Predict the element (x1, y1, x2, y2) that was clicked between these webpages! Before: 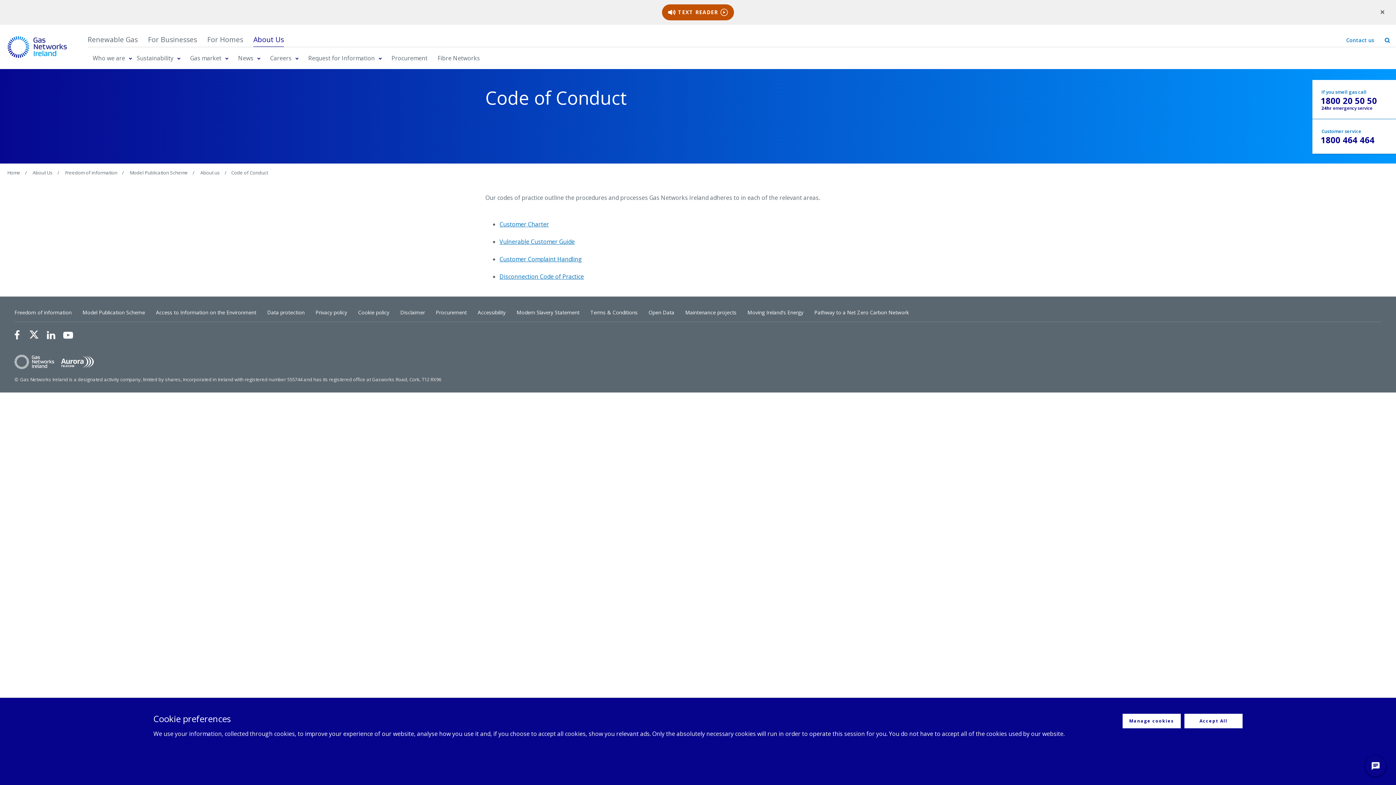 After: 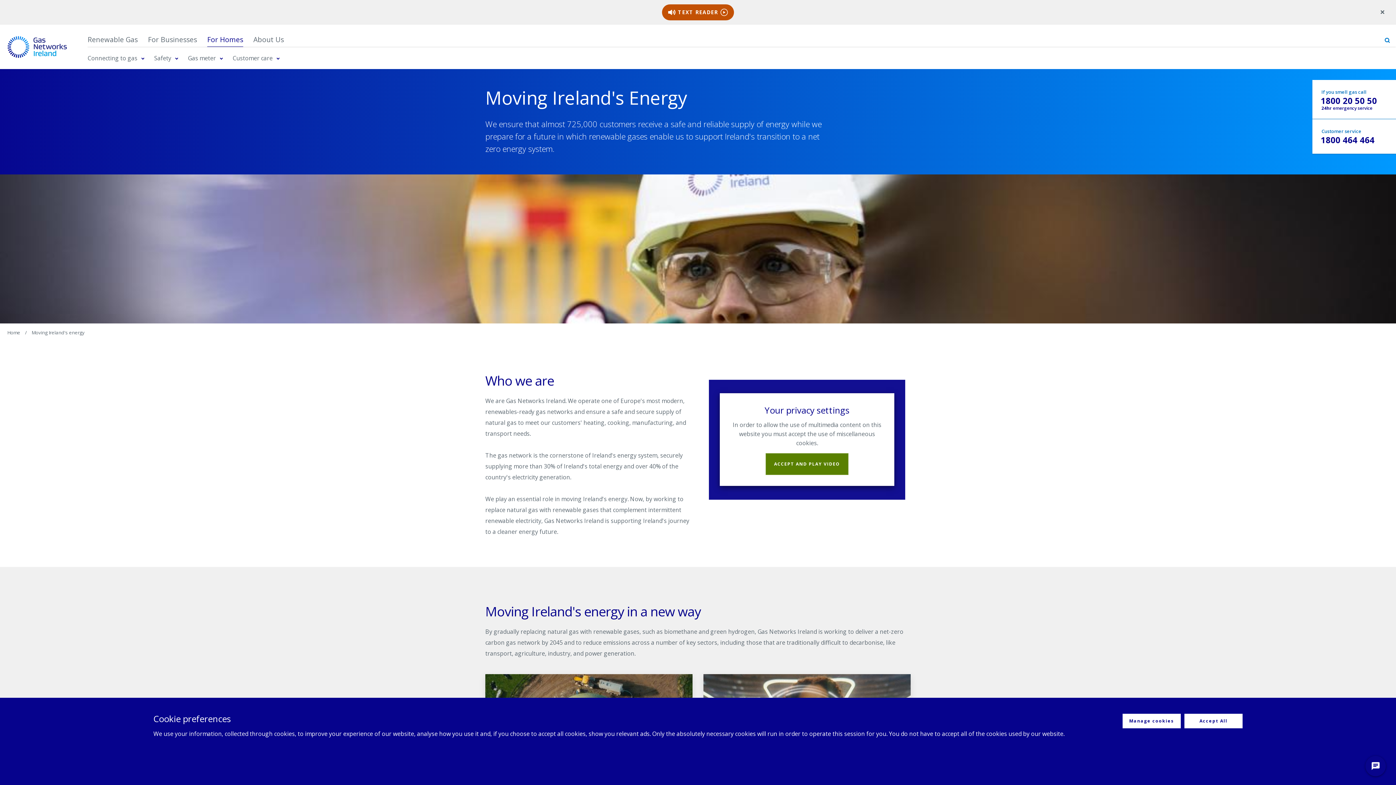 Action: bbox: (747, 309, 803, 316) label: Moving Ireland's Energy